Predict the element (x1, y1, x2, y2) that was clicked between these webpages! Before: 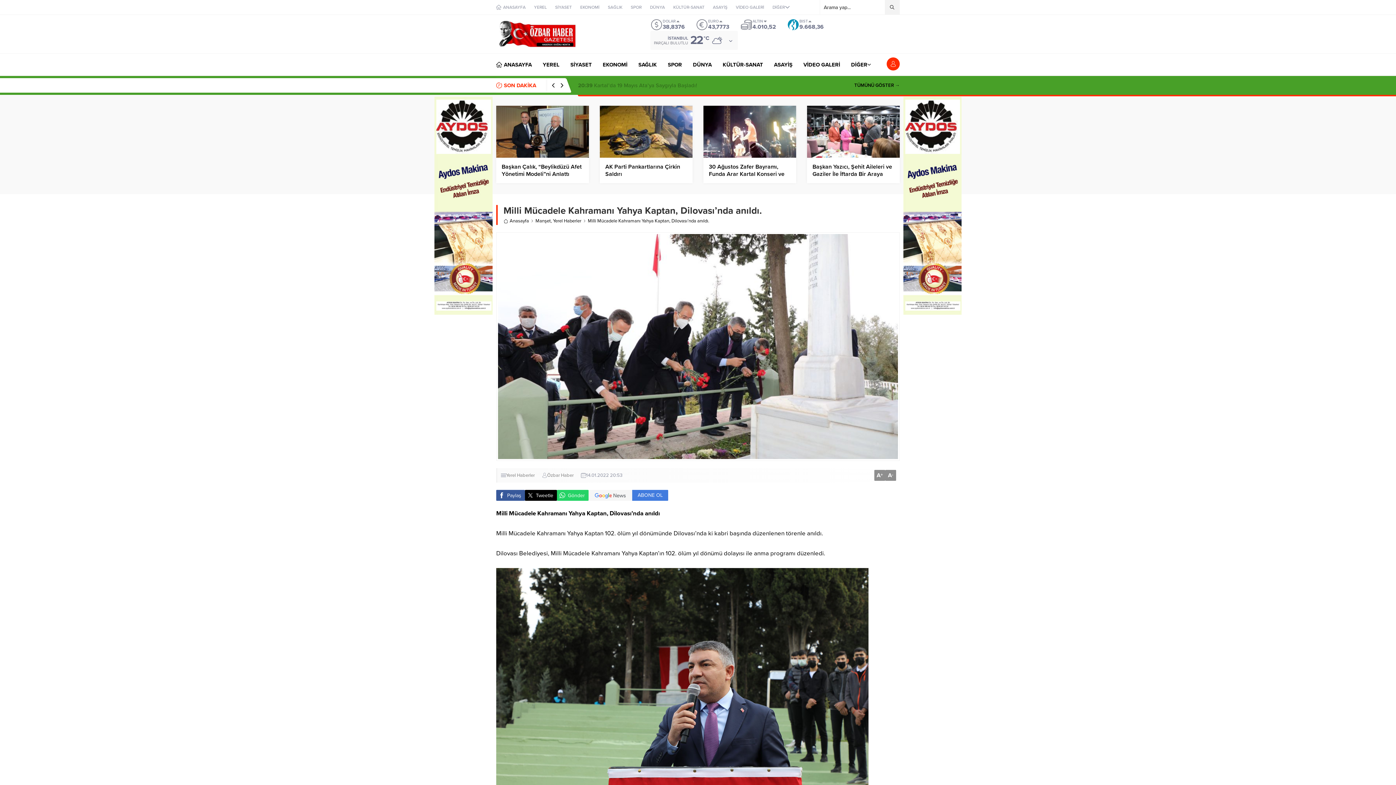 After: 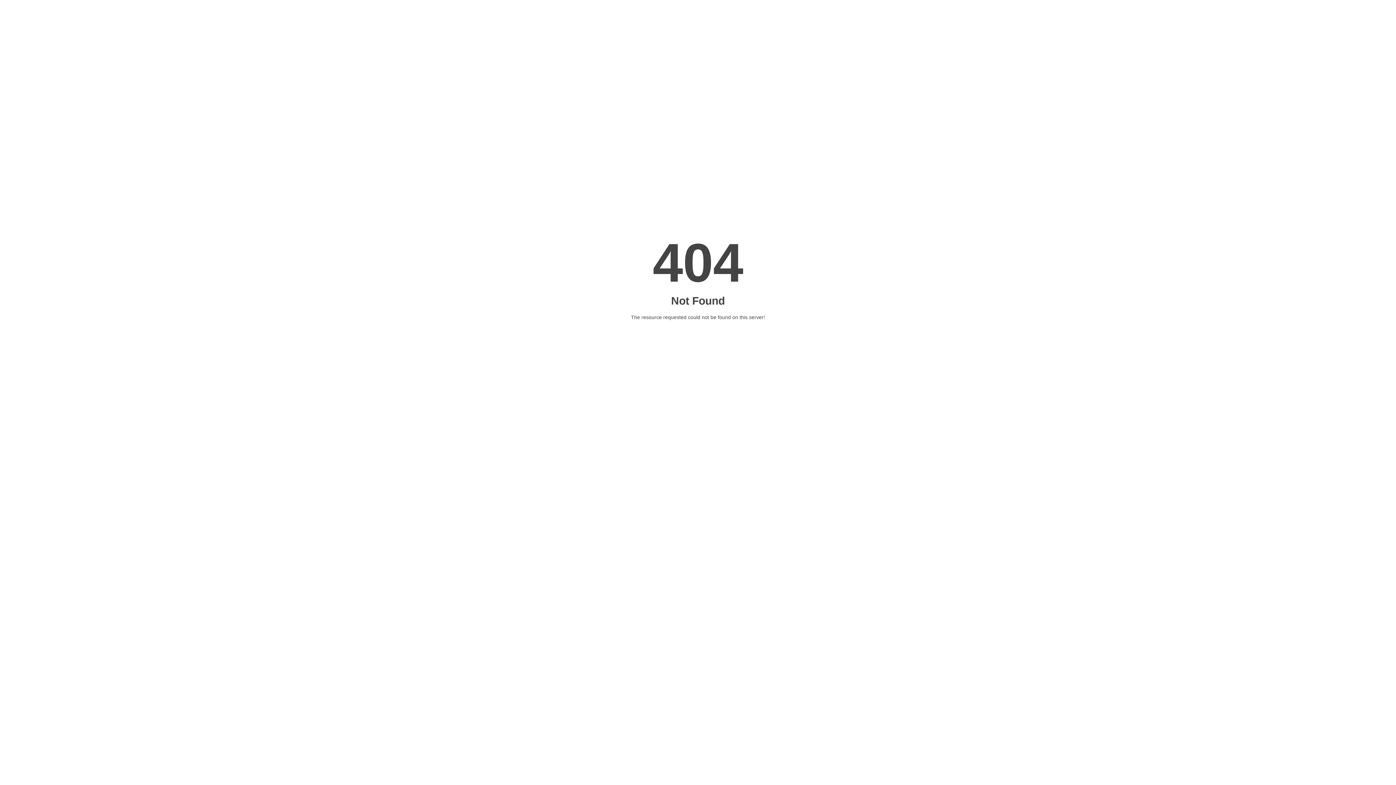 Action: bbox: (570, 53, 592, 75) label: SİYASET